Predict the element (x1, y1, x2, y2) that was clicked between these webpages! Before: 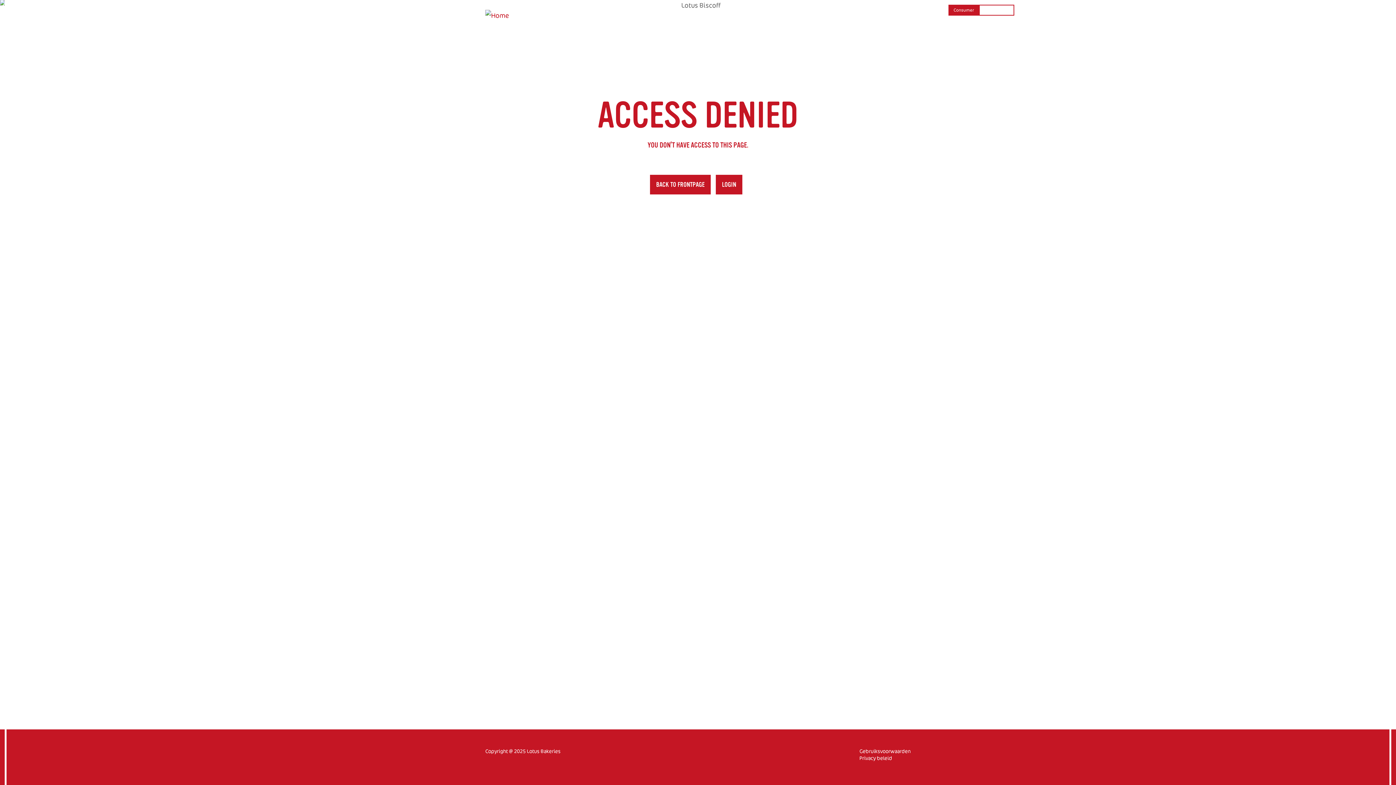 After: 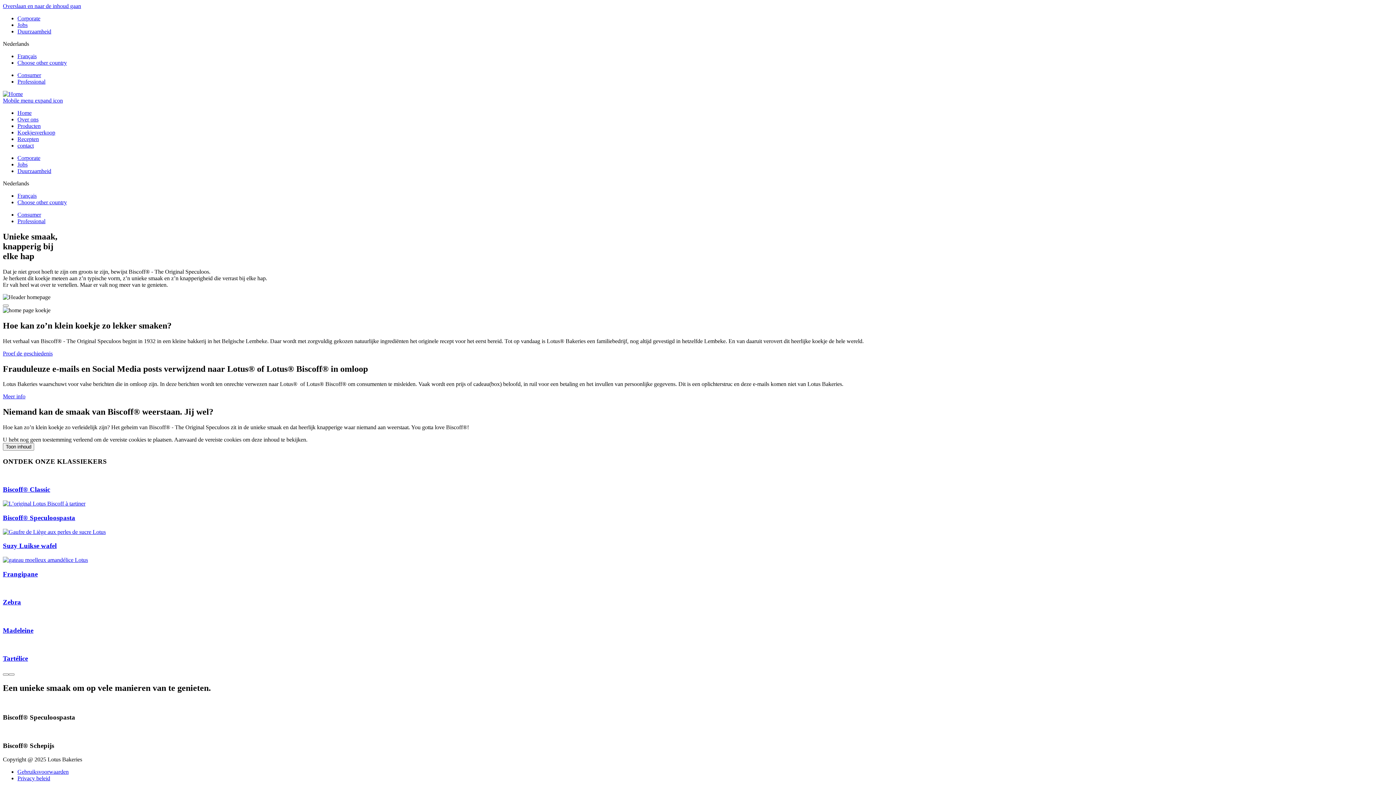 Action: label: HOME bbox: (594, 26, 610, 40)